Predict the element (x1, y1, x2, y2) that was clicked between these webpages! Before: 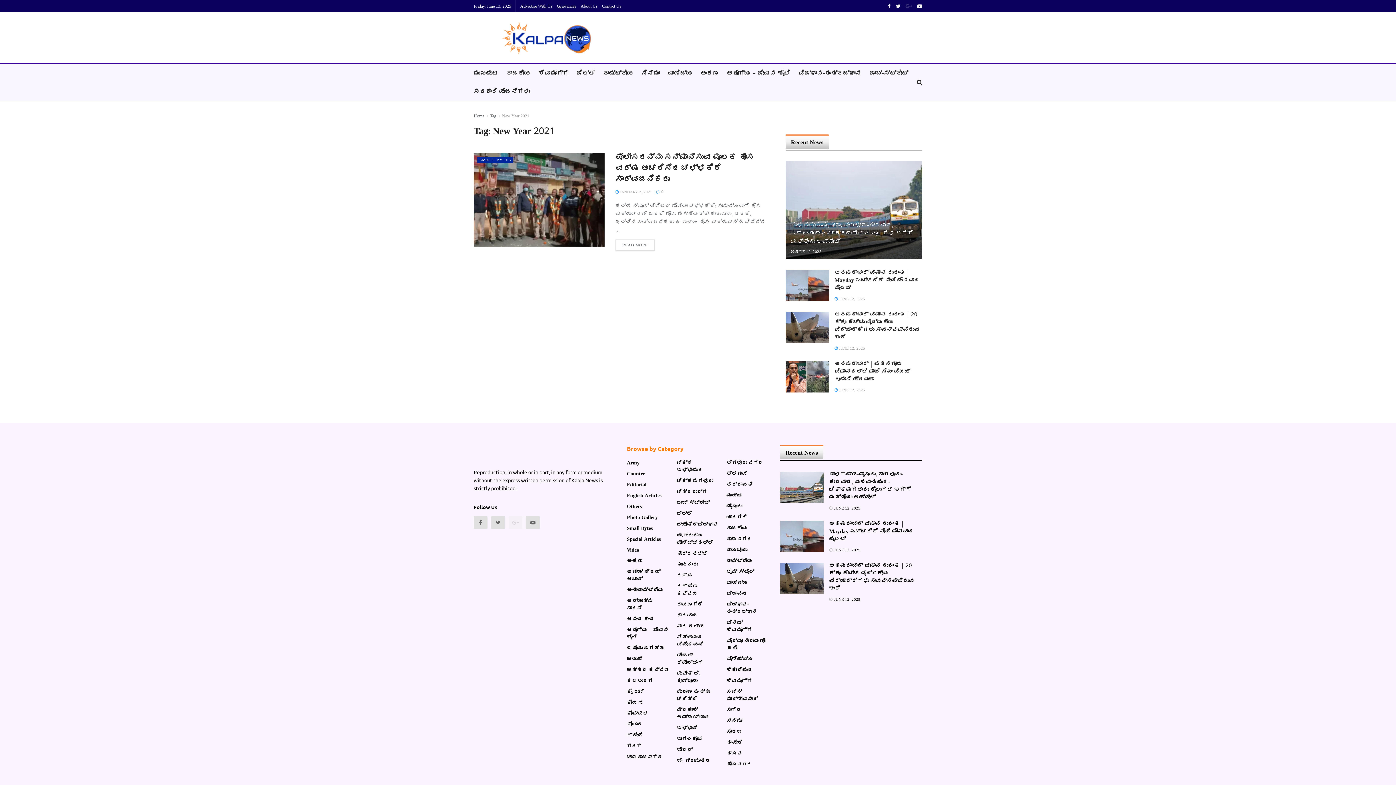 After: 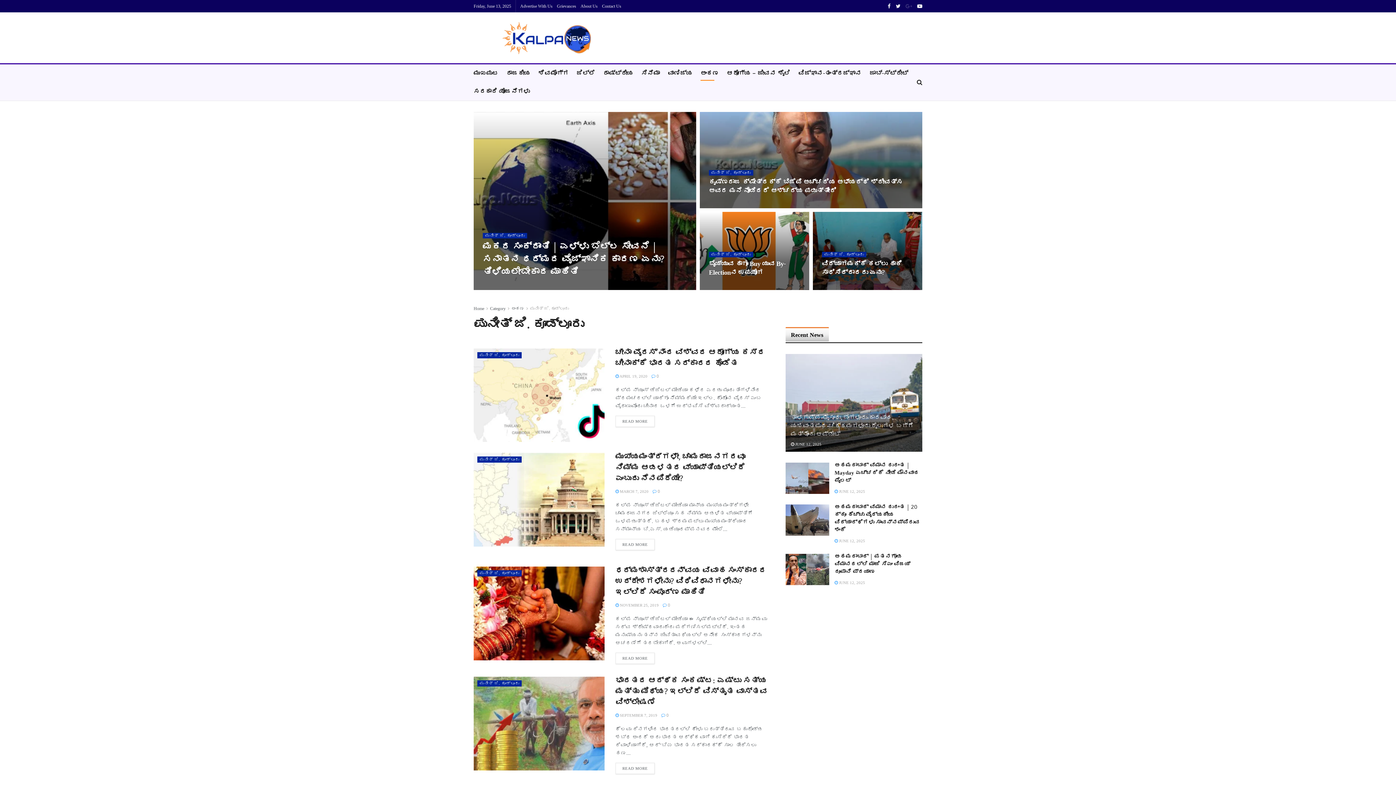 Action: label: ಪುನೀತ್ ಜಿ. ಕೂಡ್ಲೂರು bbox: (676, 671, 719, 685)